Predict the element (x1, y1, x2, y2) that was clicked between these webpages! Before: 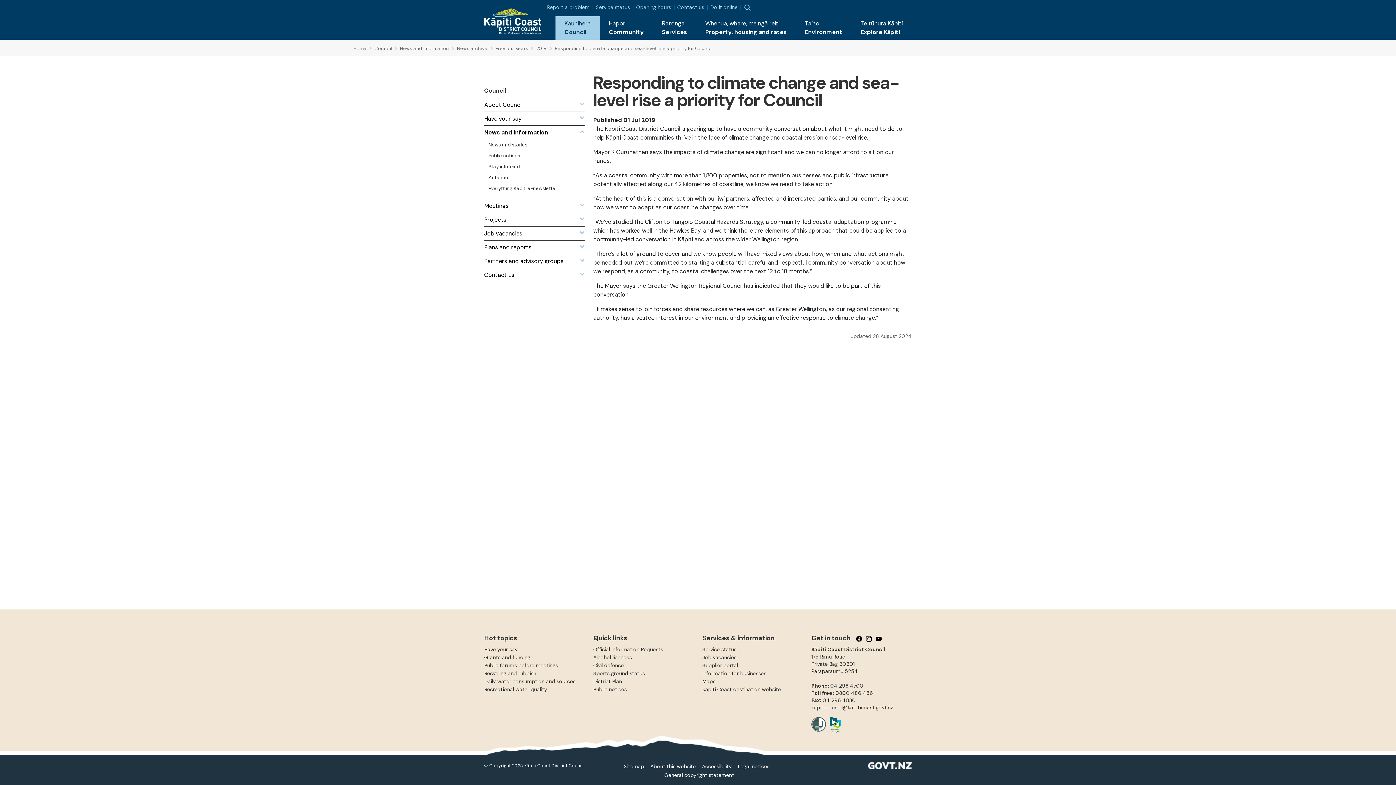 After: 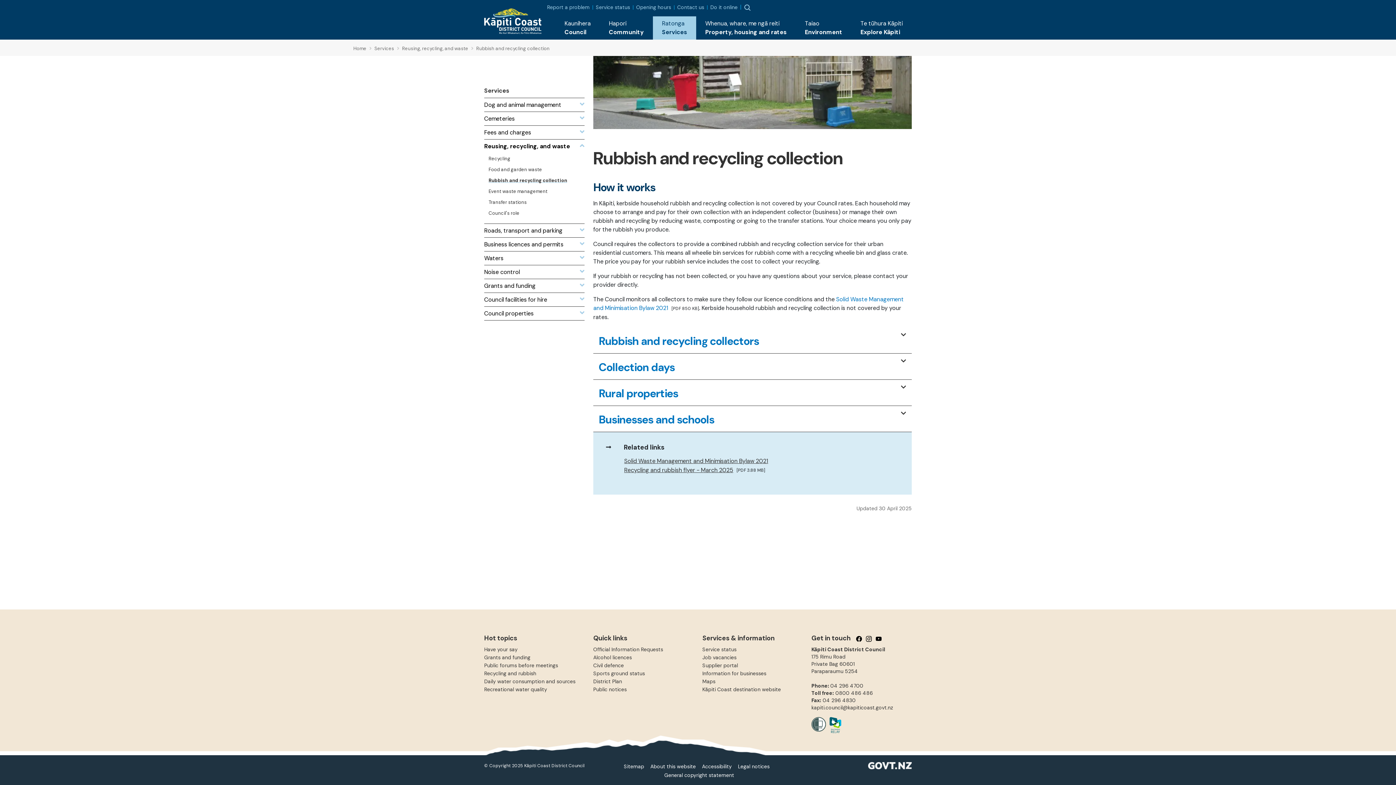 Action: label: Recycling and rubbish bbox: (484, 670, 536, 677)